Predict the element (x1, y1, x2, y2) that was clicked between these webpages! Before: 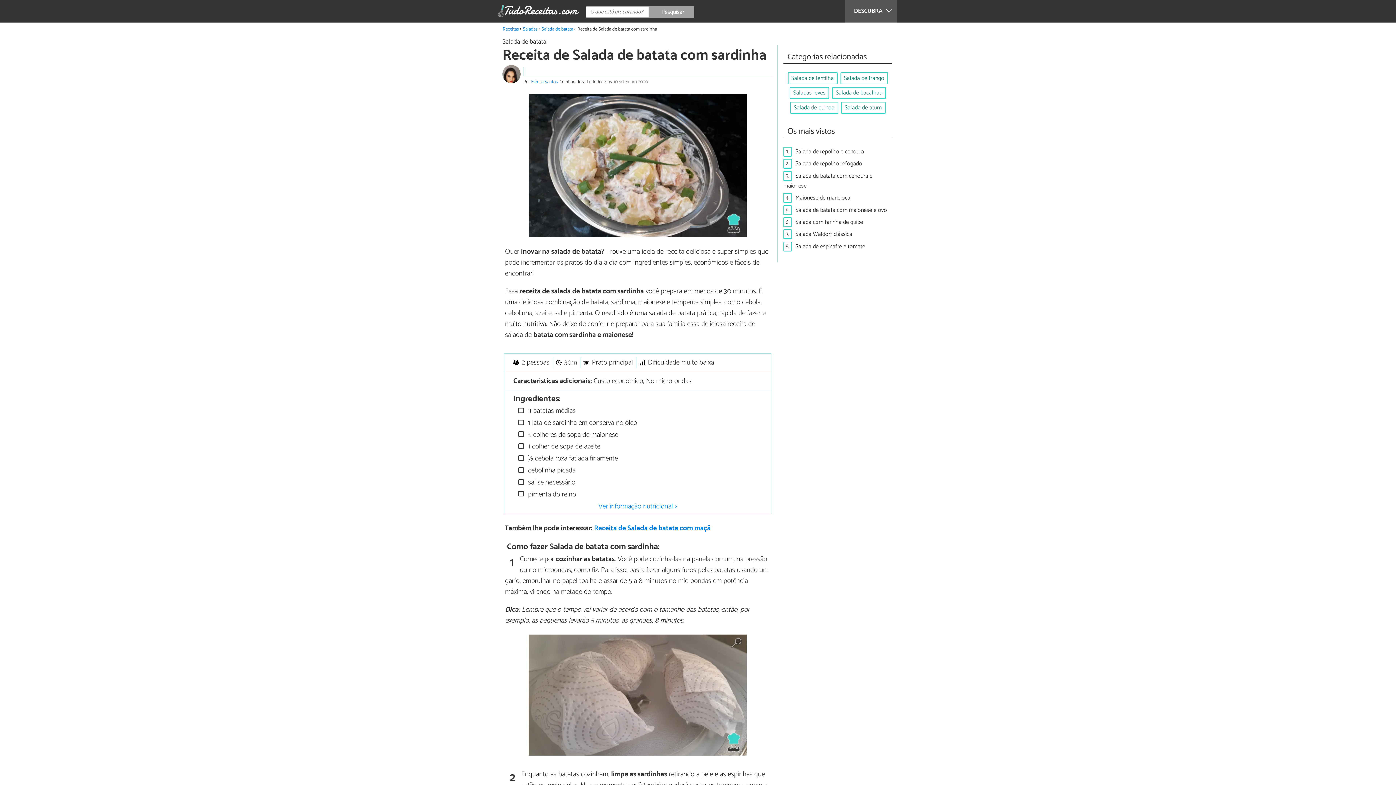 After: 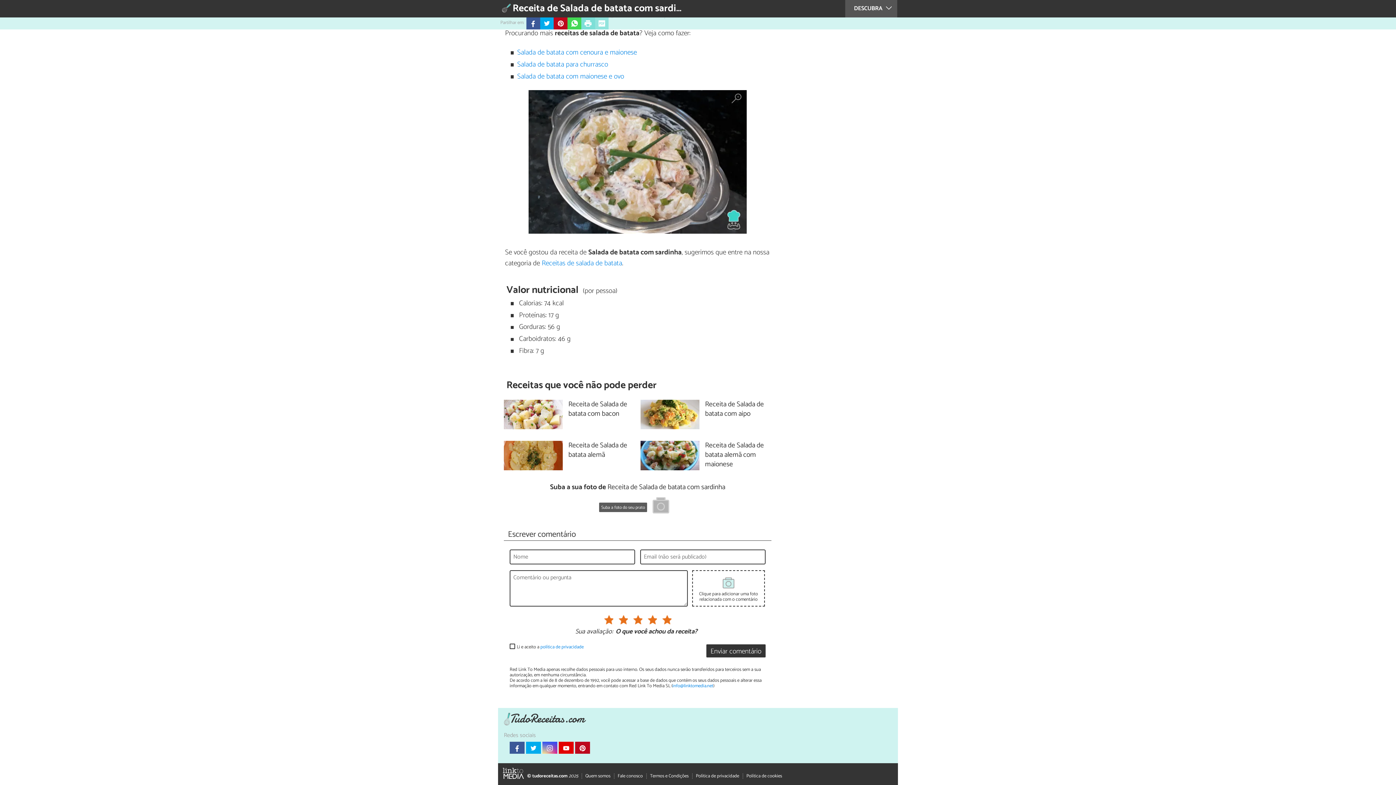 Action: bbox: (598, 507, 677, 518) label: Ver informação nutricional >